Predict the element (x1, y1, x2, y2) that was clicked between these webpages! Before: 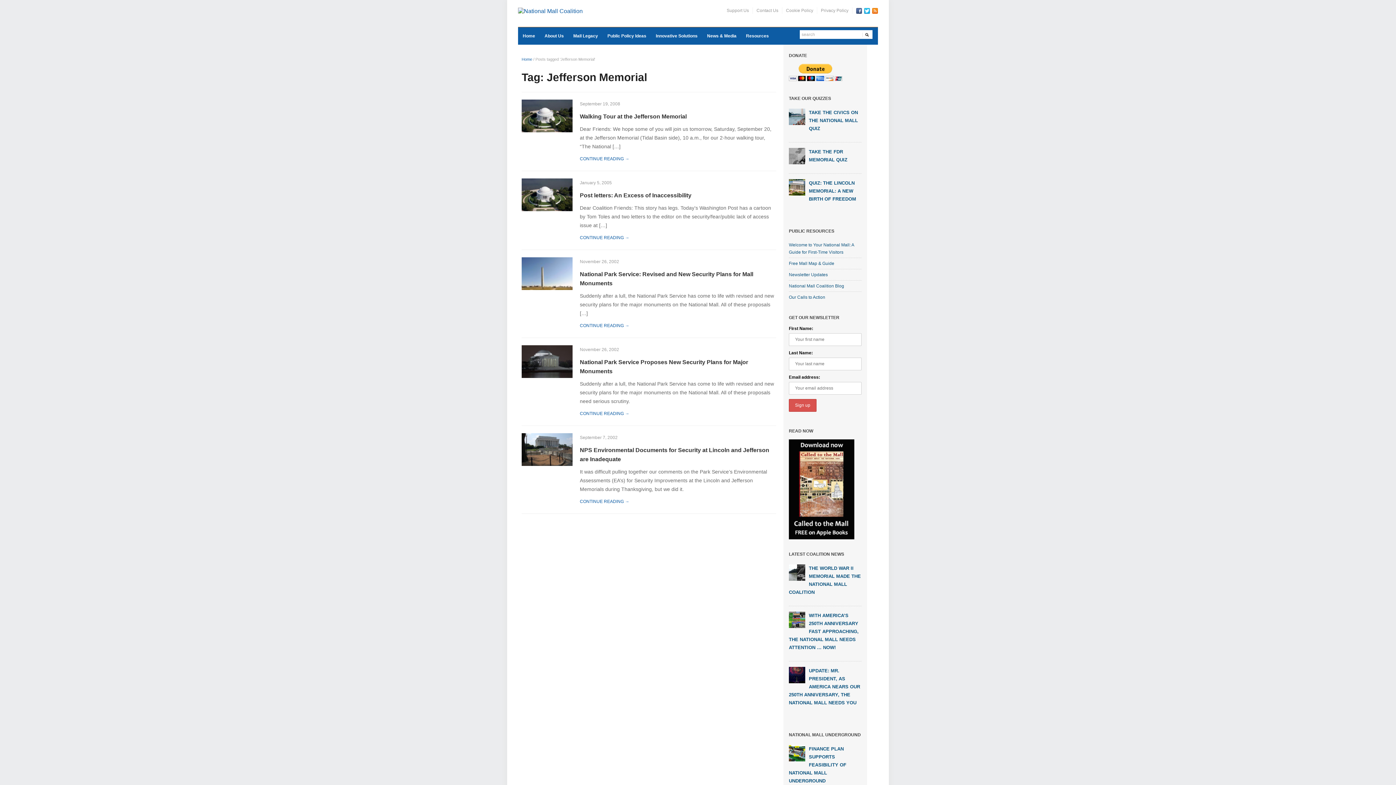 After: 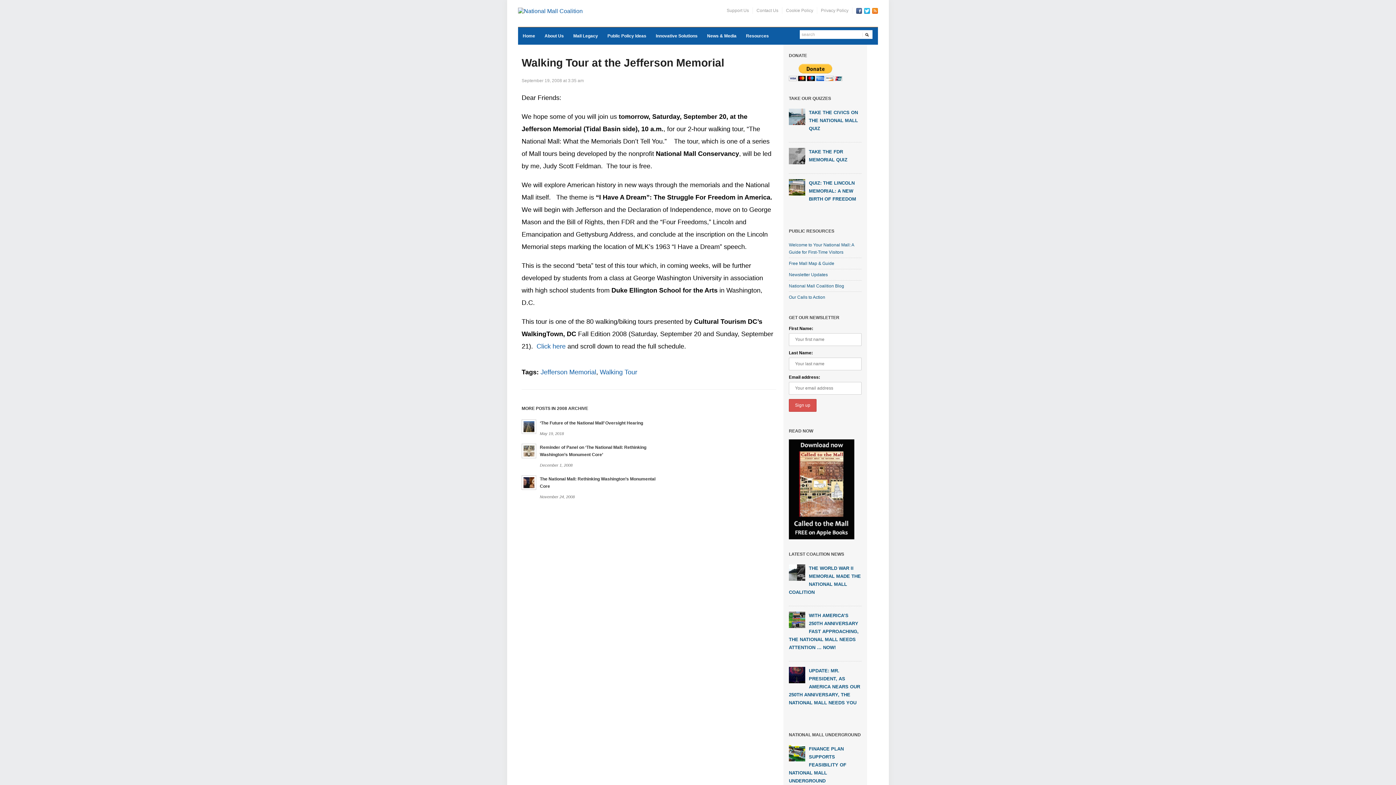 Action: label: CONTINUE READING → bbox: (580, 156, 629, 161)